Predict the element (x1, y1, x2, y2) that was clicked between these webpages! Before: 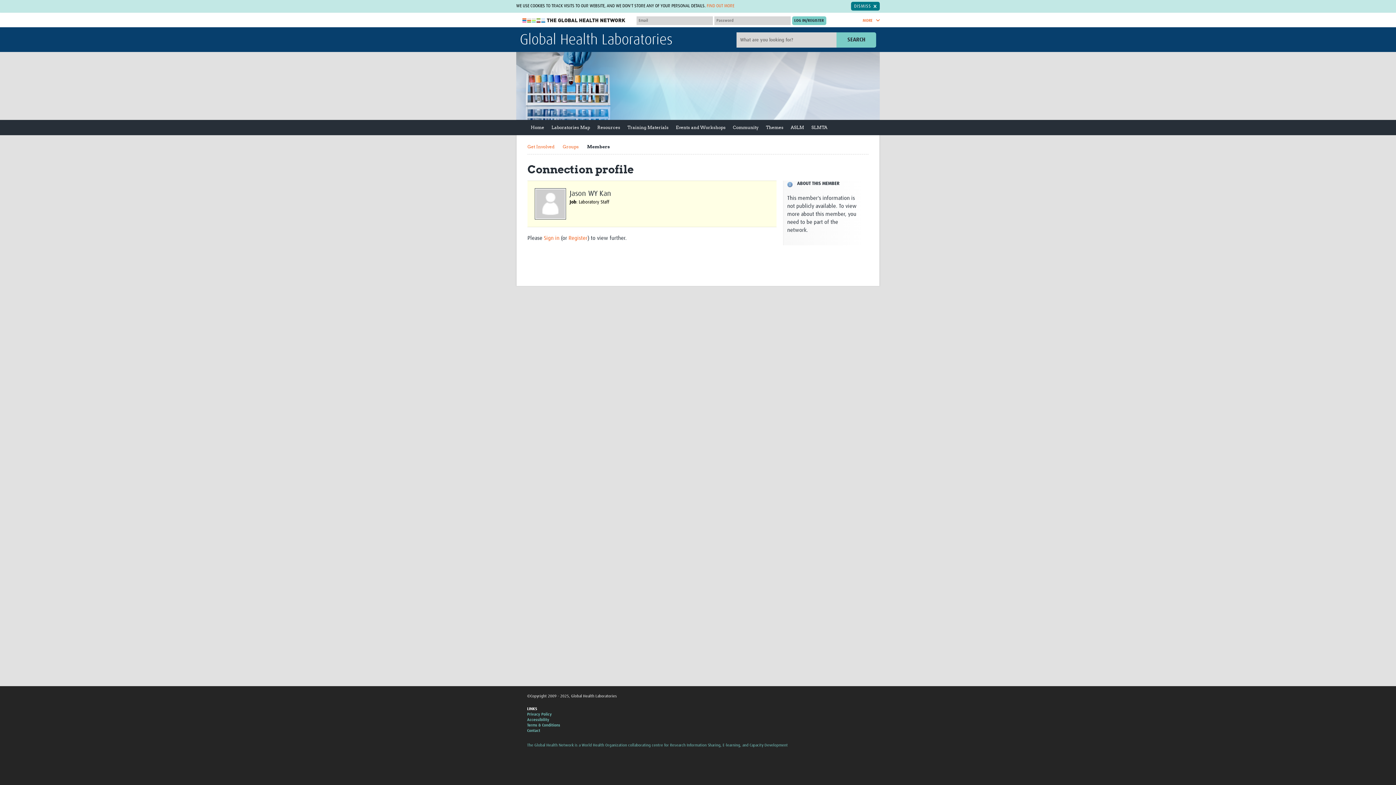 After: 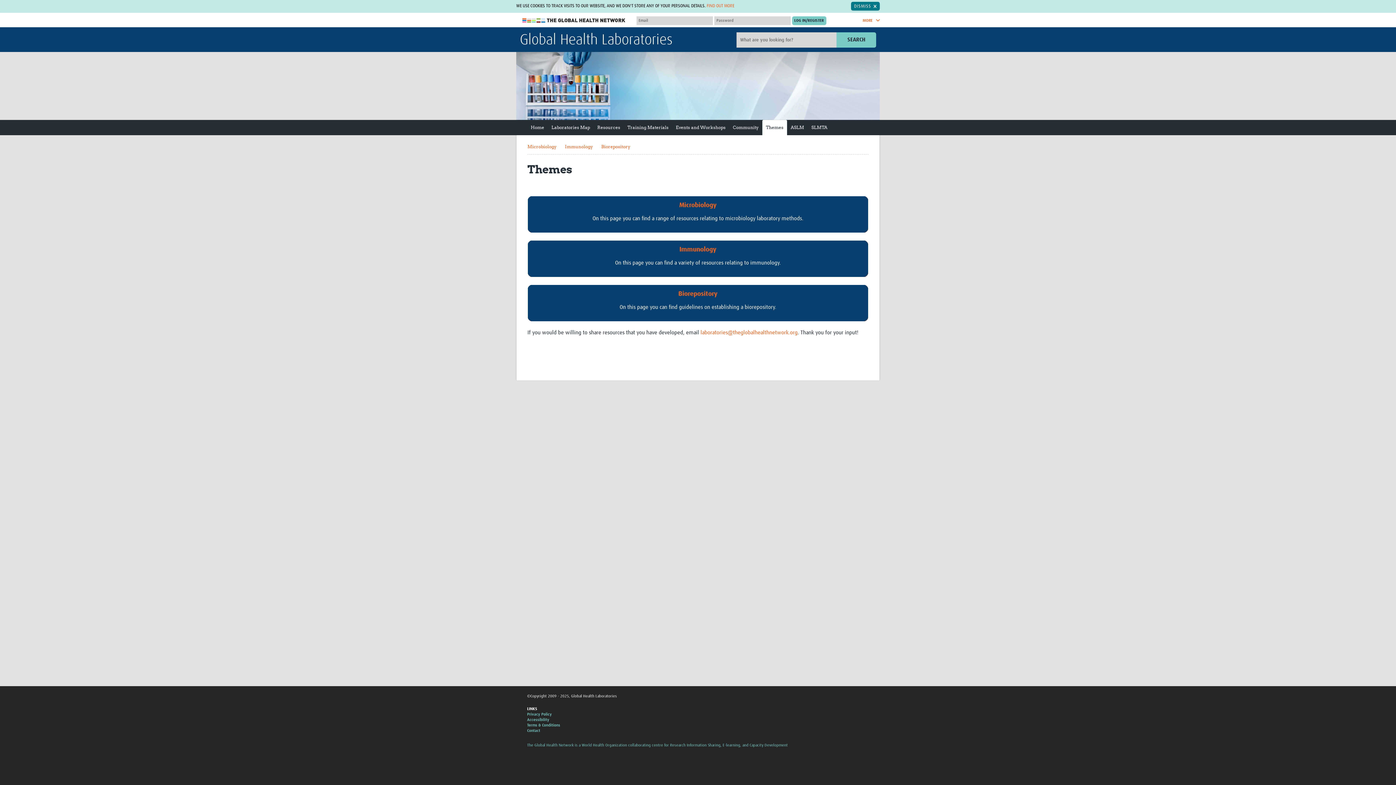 Action: bbox: (762, 120, 787, 135) label: Themes